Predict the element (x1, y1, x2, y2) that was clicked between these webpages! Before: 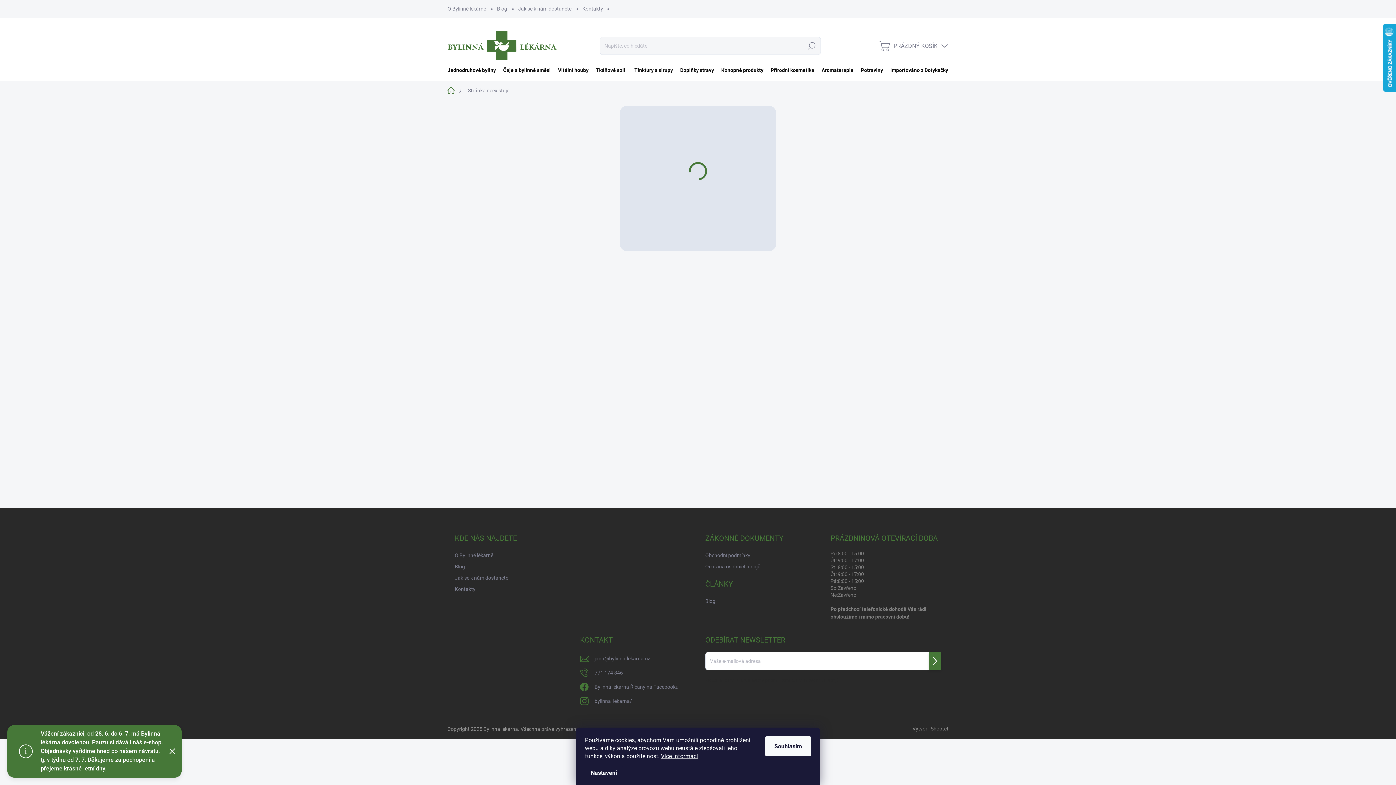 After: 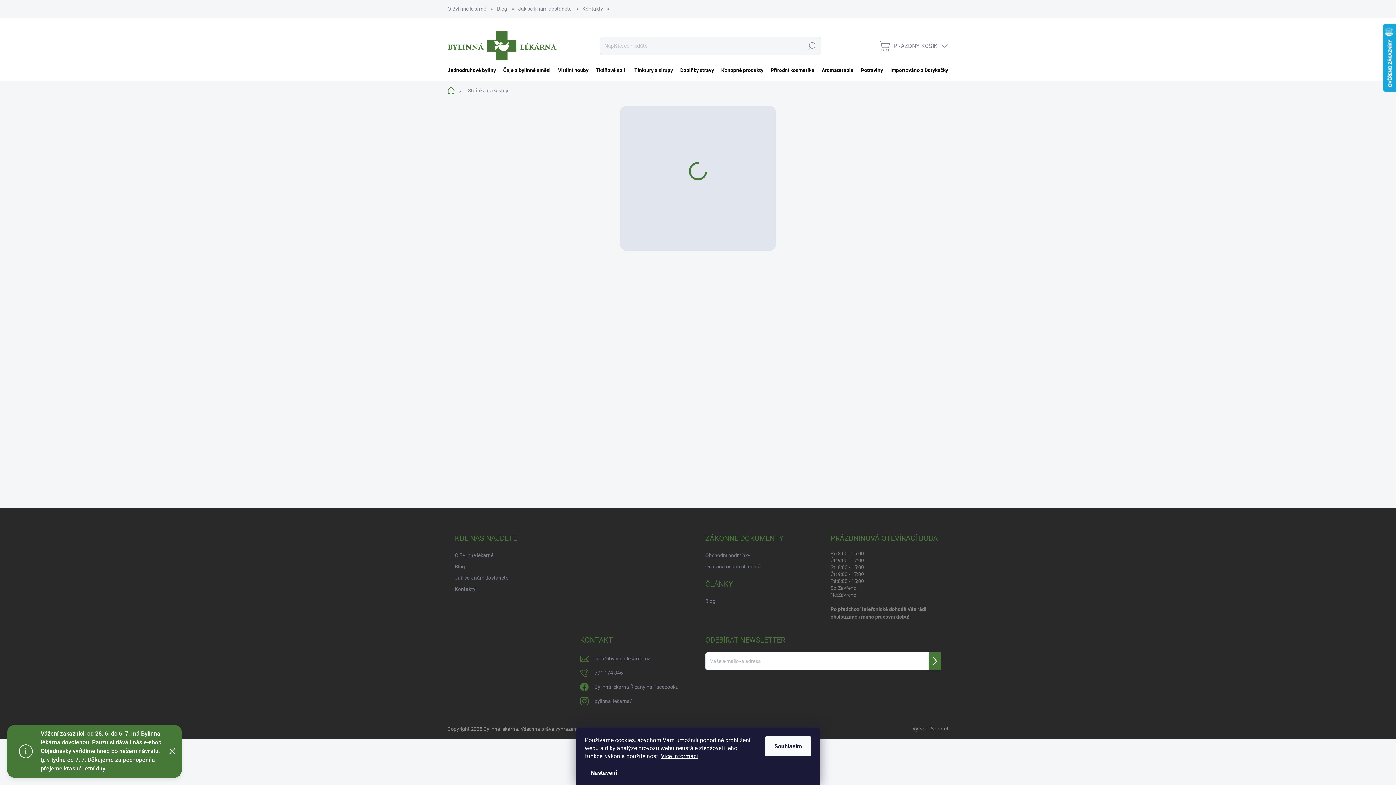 Action: label: Blog bbox: (705, 596, 715, 606)